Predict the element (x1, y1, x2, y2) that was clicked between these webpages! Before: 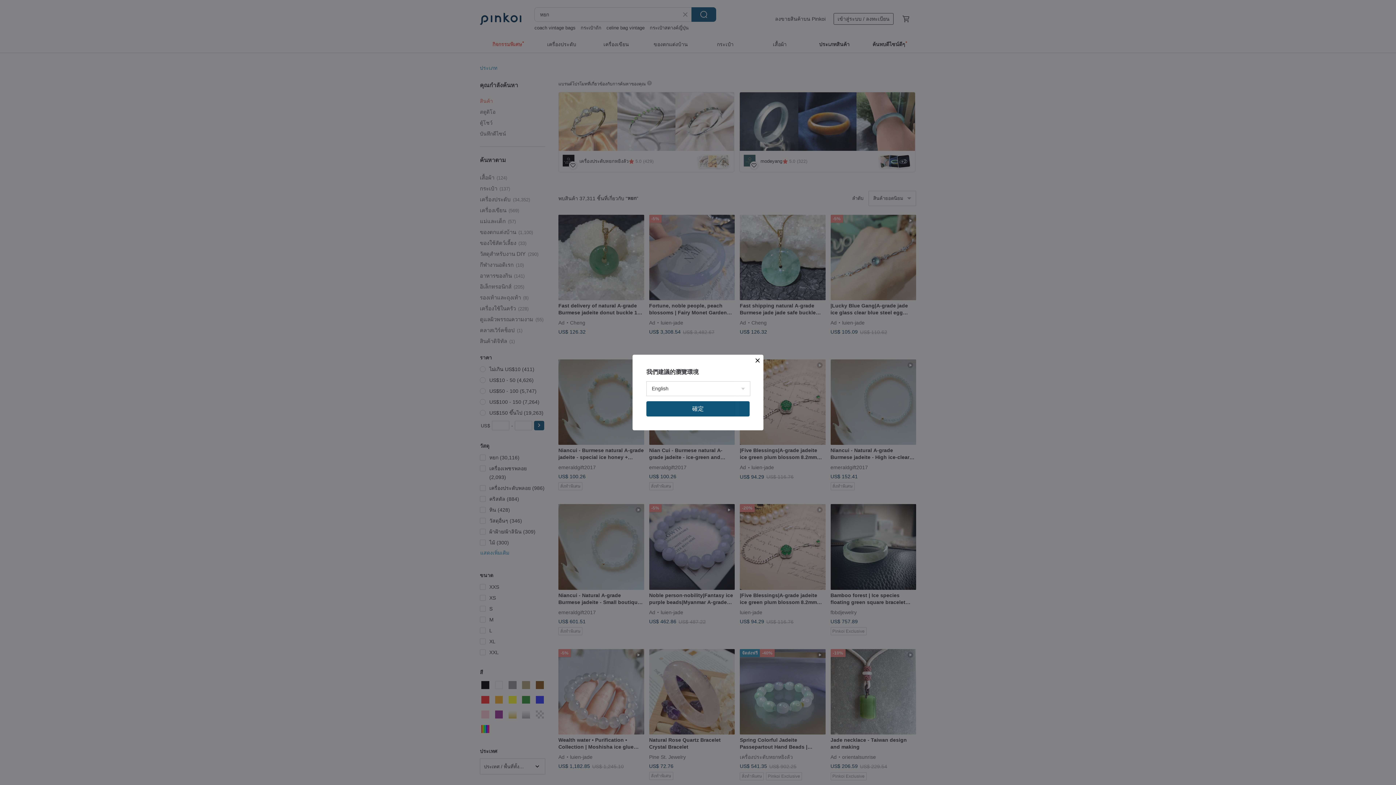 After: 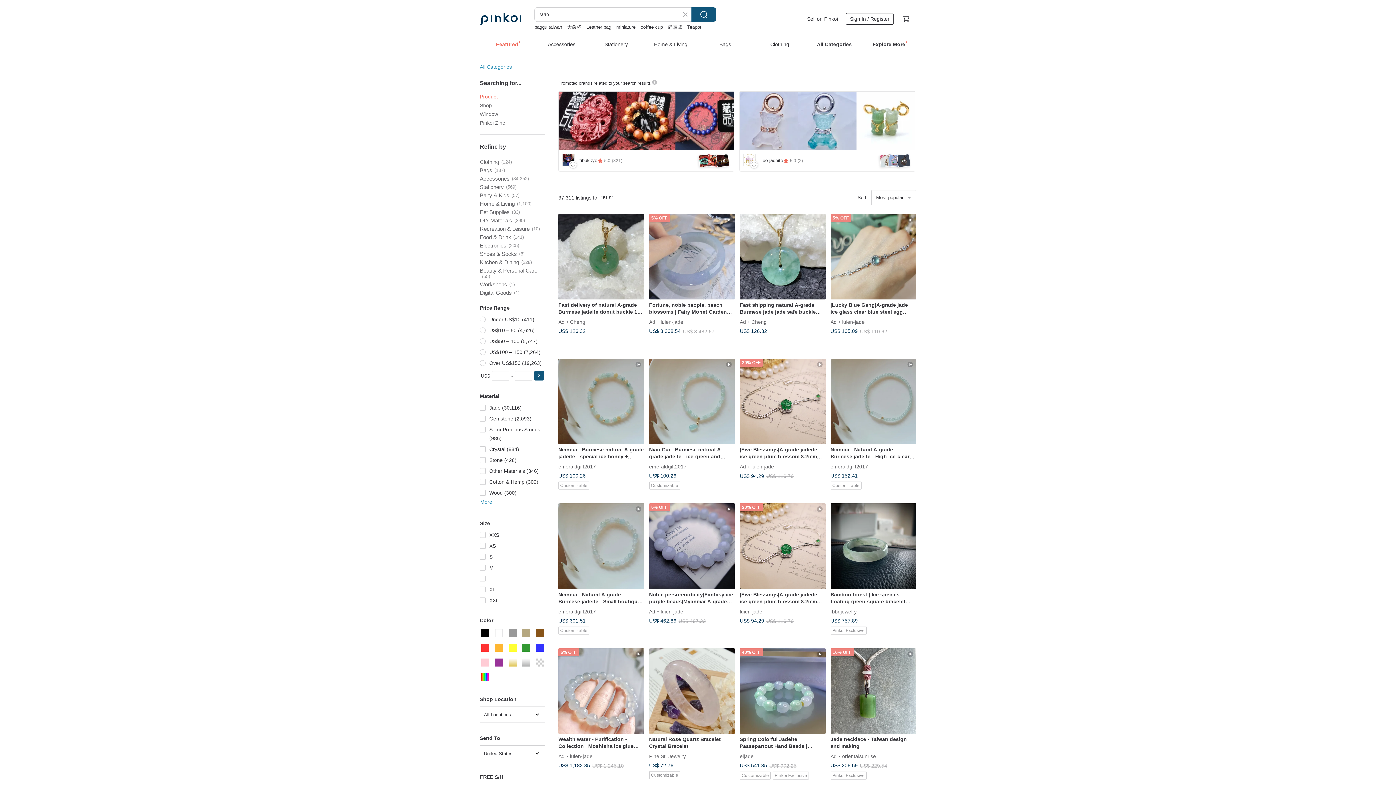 Action: bbox: (646, 401, 749, 416) label: 確定